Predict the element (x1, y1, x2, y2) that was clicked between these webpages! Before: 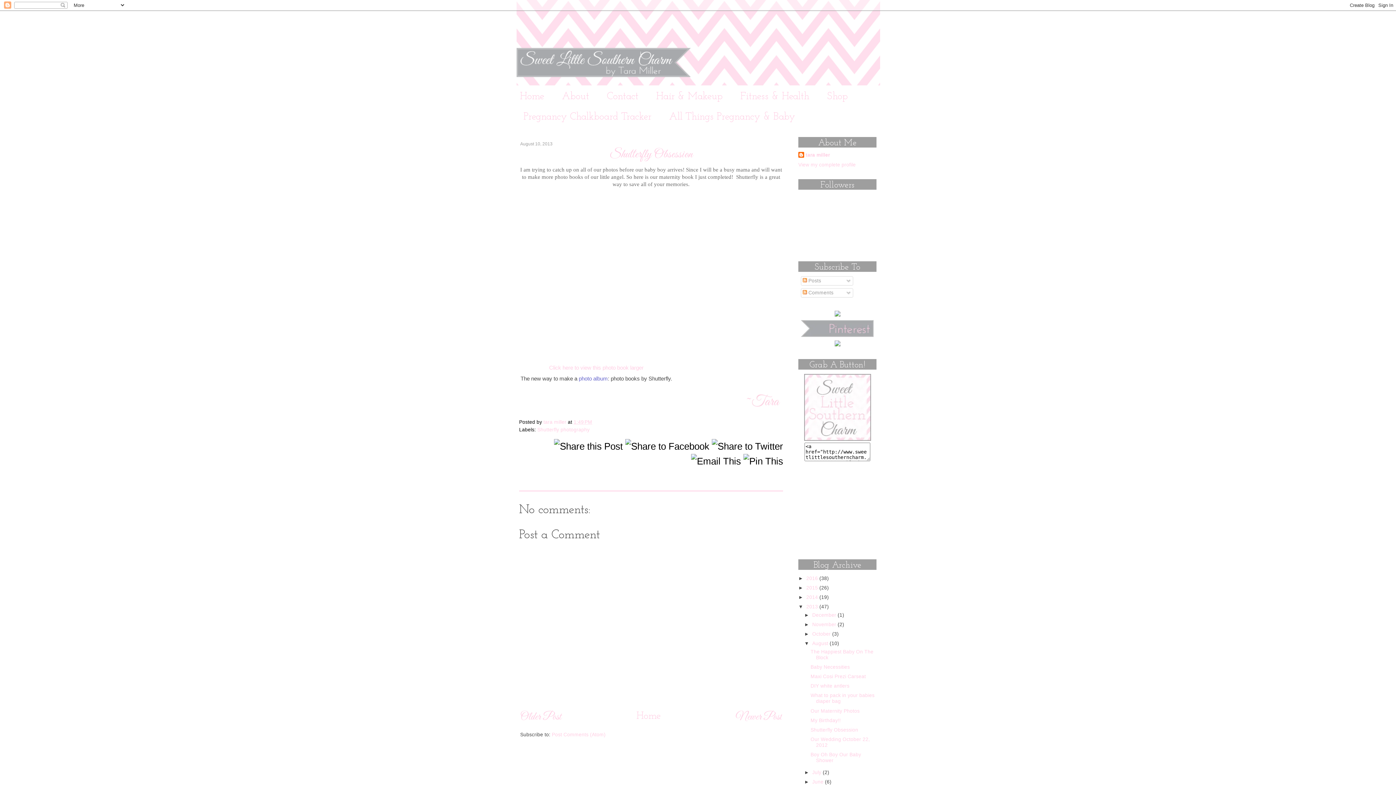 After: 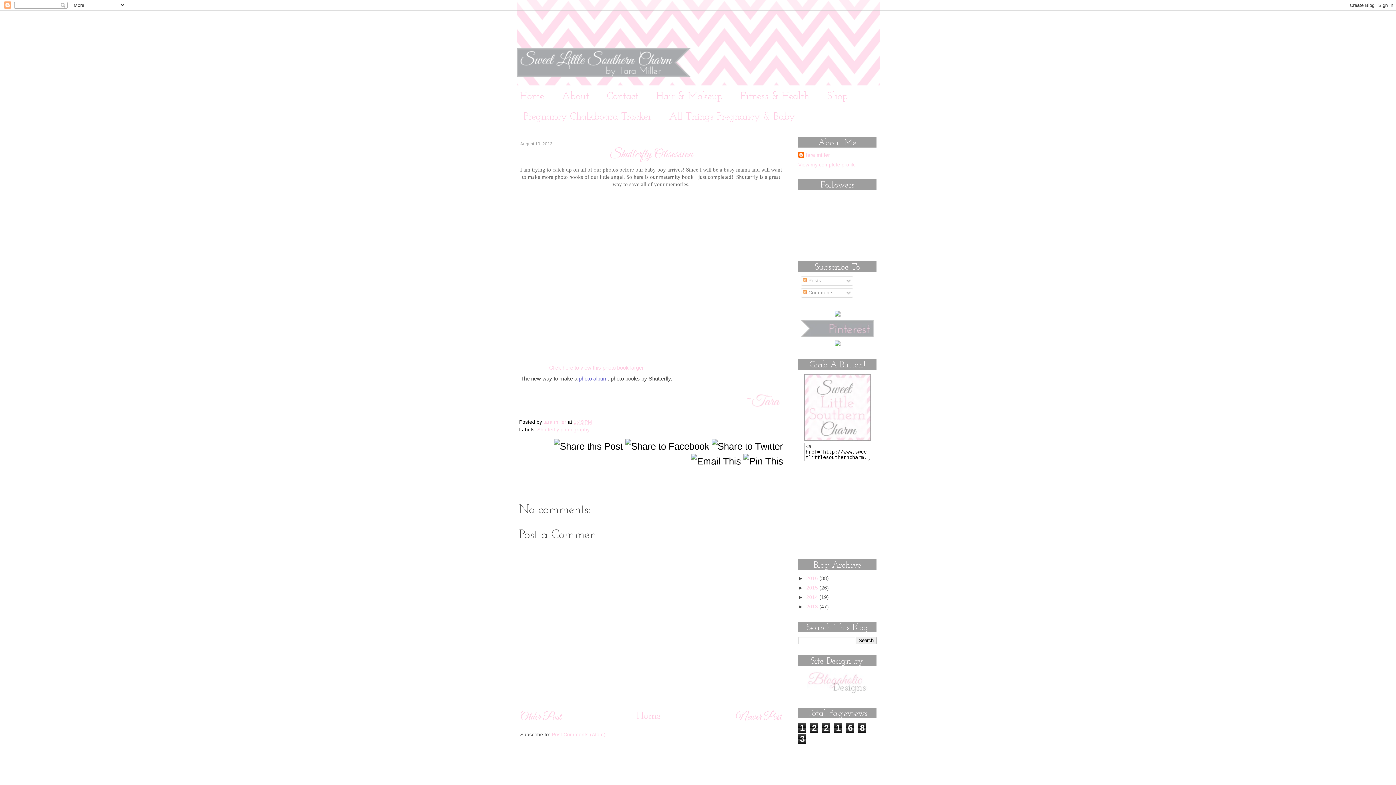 Action: label: ▼   bbox: (798, 604, 806, 609)